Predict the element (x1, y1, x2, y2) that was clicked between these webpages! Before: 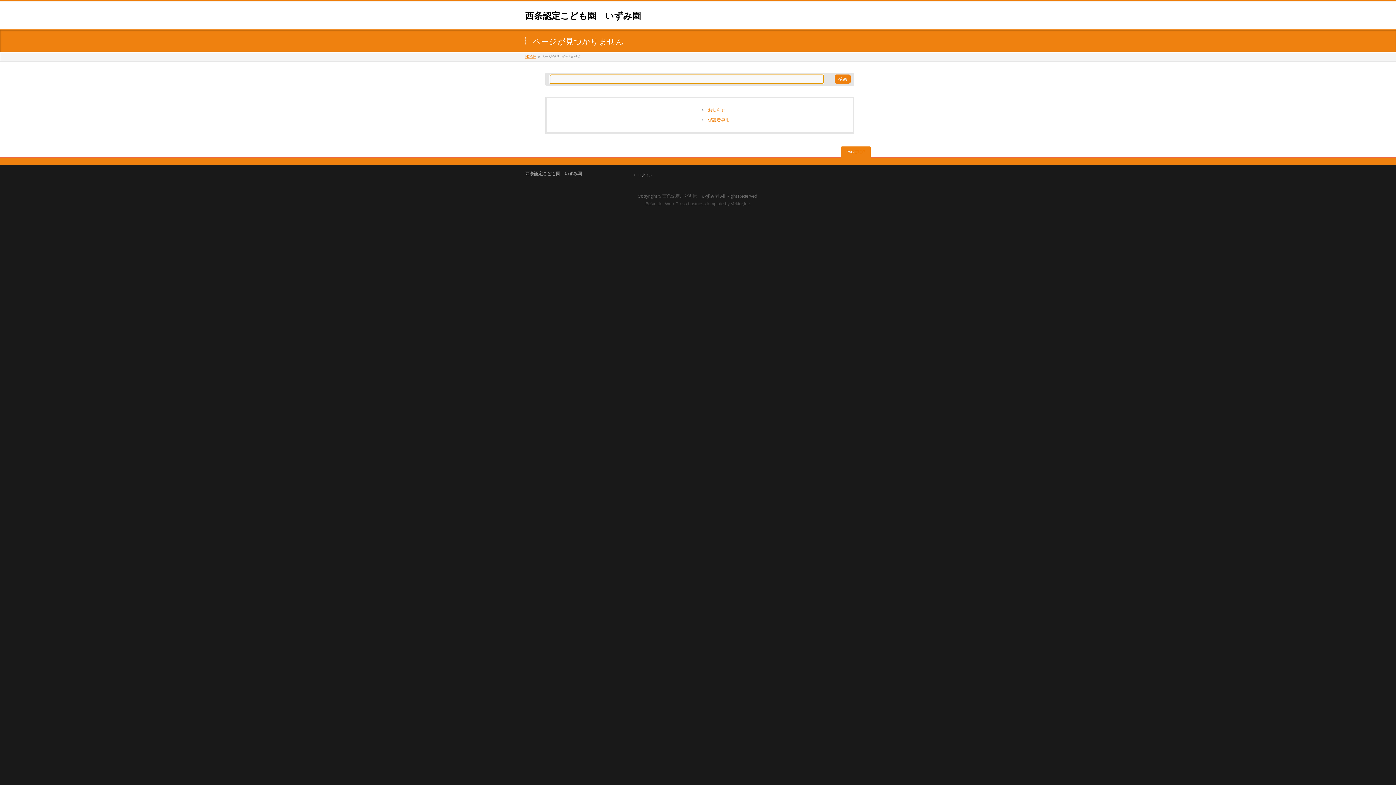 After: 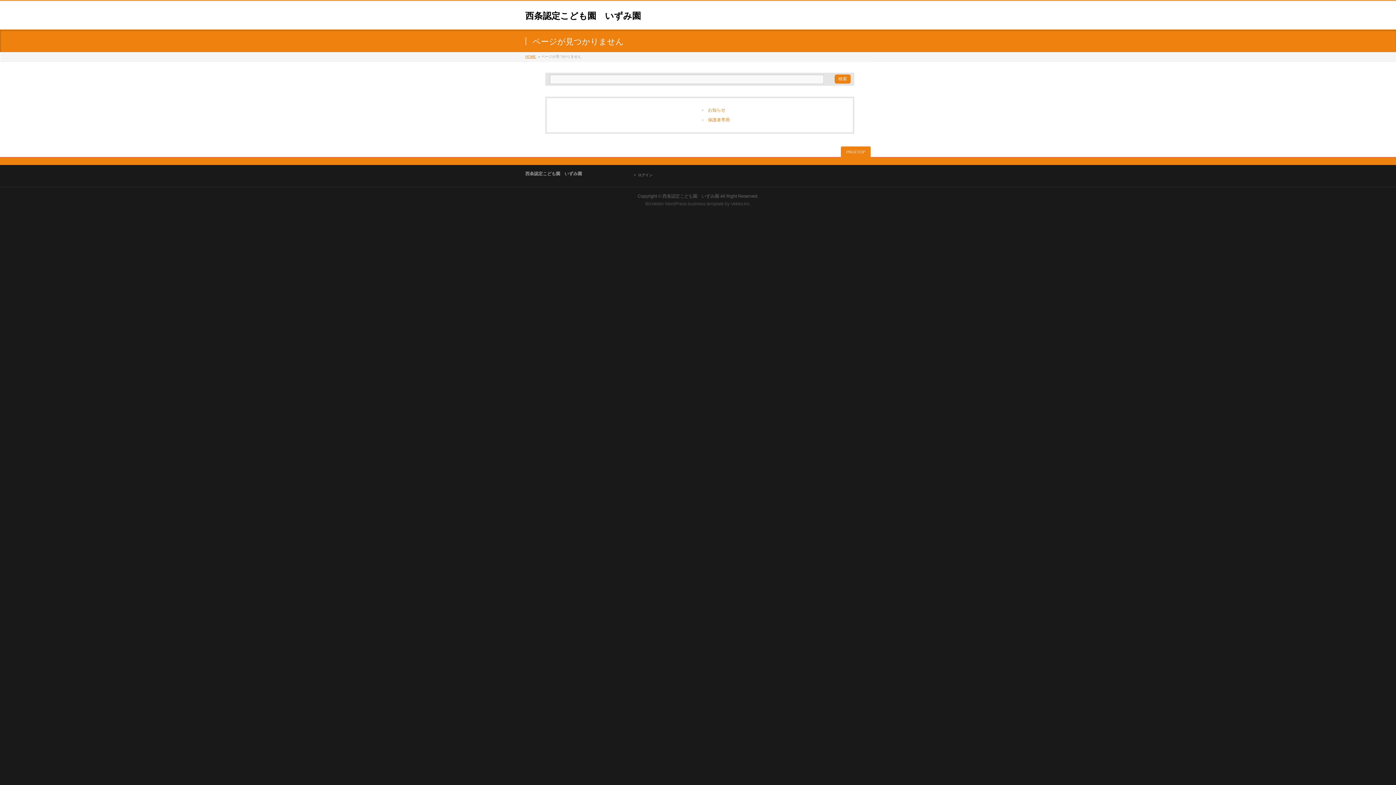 Action: bbox: (730, 201, 750, 206) label: Vektor,Inc.